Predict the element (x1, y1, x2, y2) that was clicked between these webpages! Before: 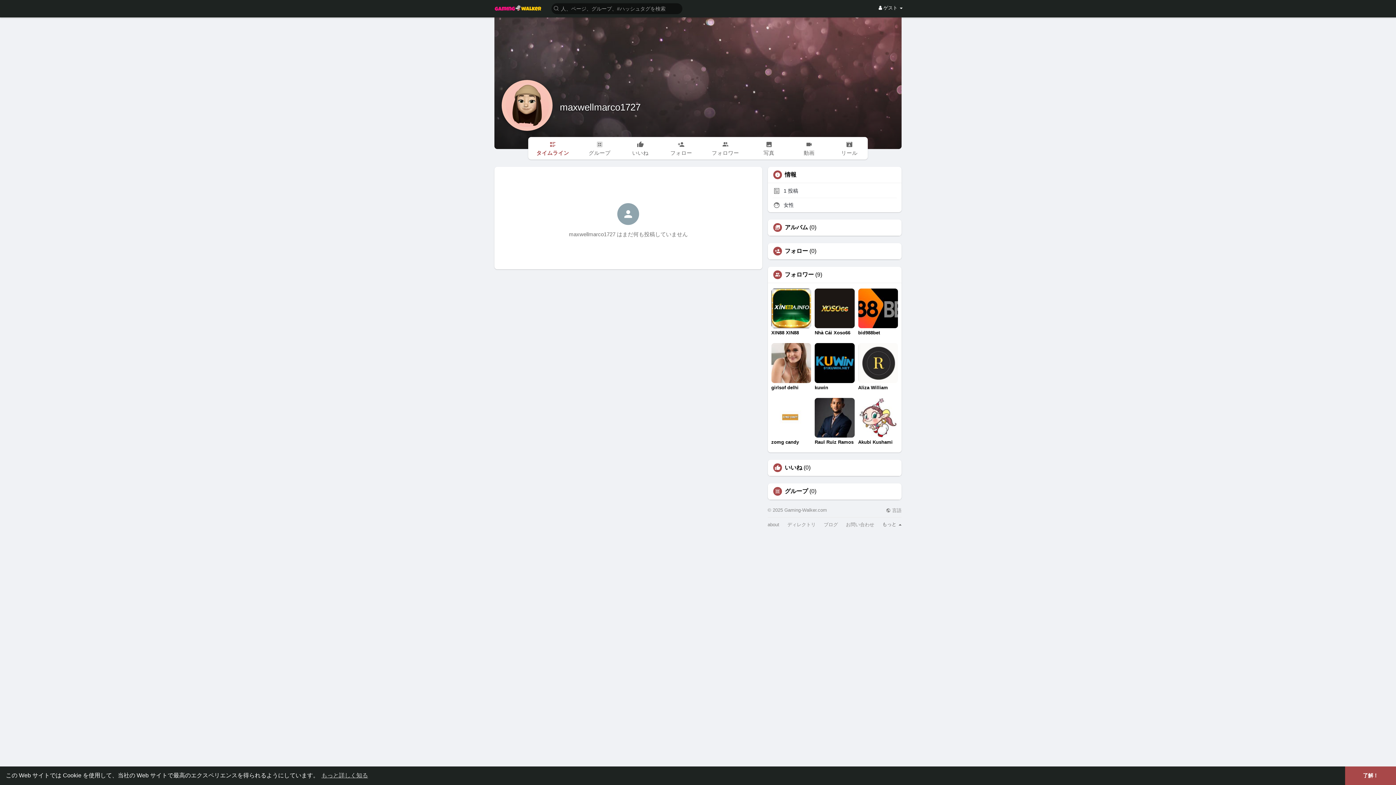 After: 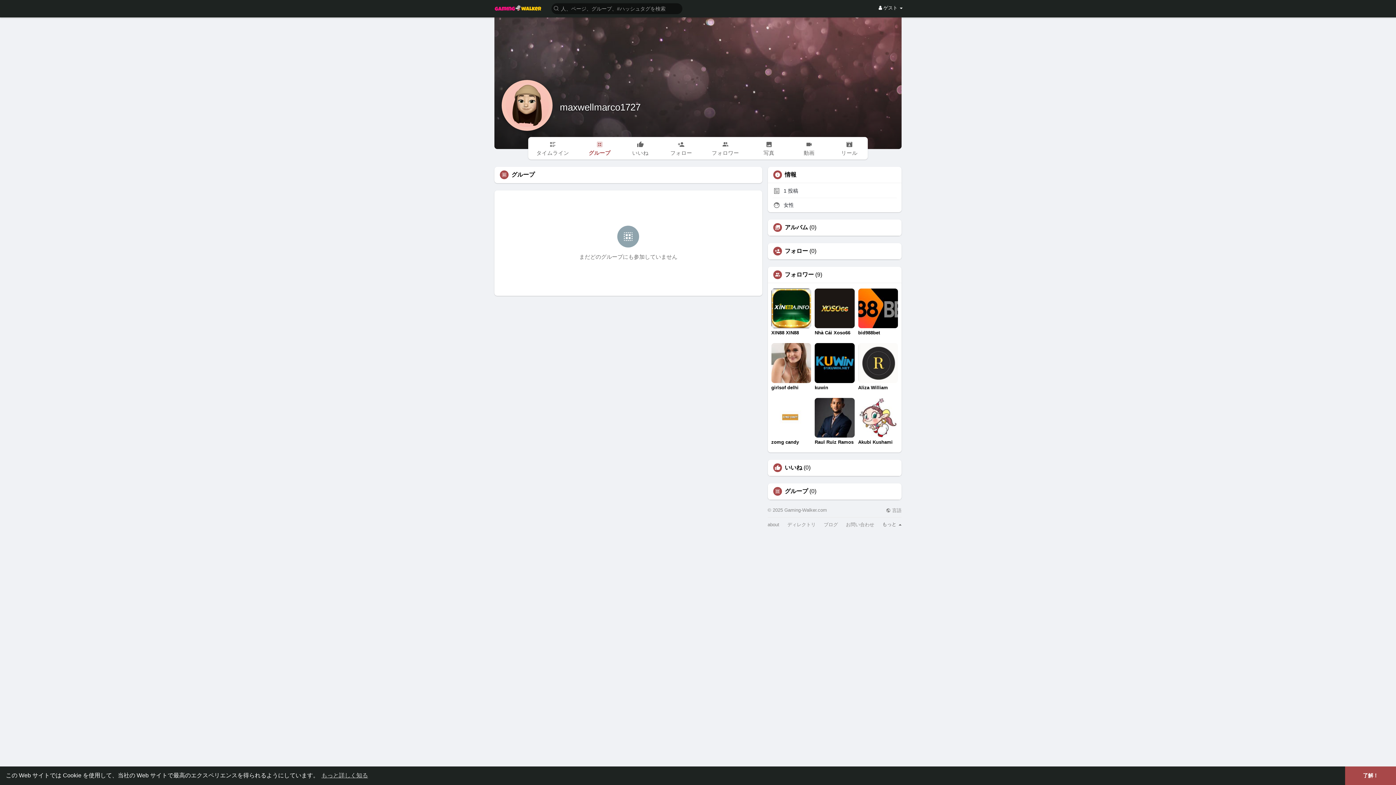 Action: bbox: (580, 137, 618, 159) label: グループ